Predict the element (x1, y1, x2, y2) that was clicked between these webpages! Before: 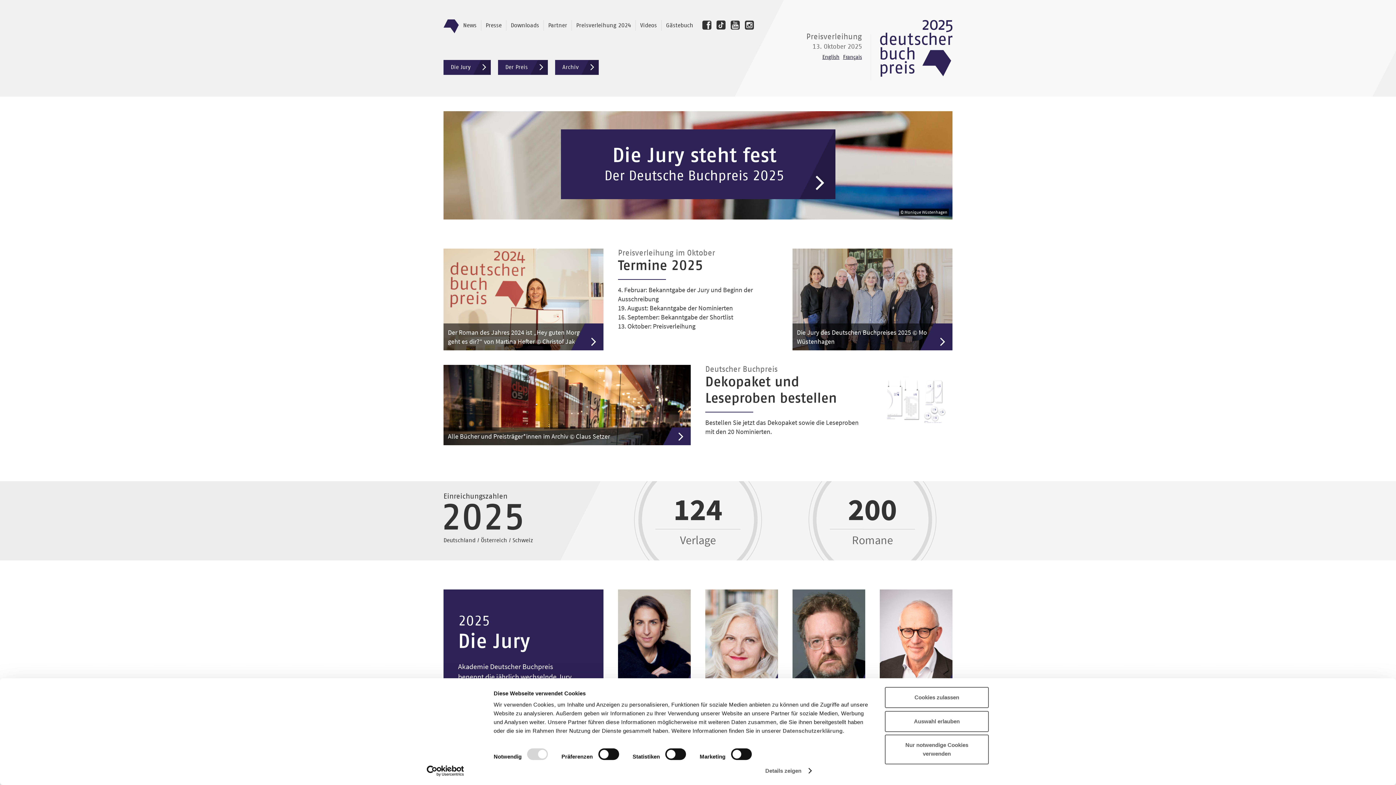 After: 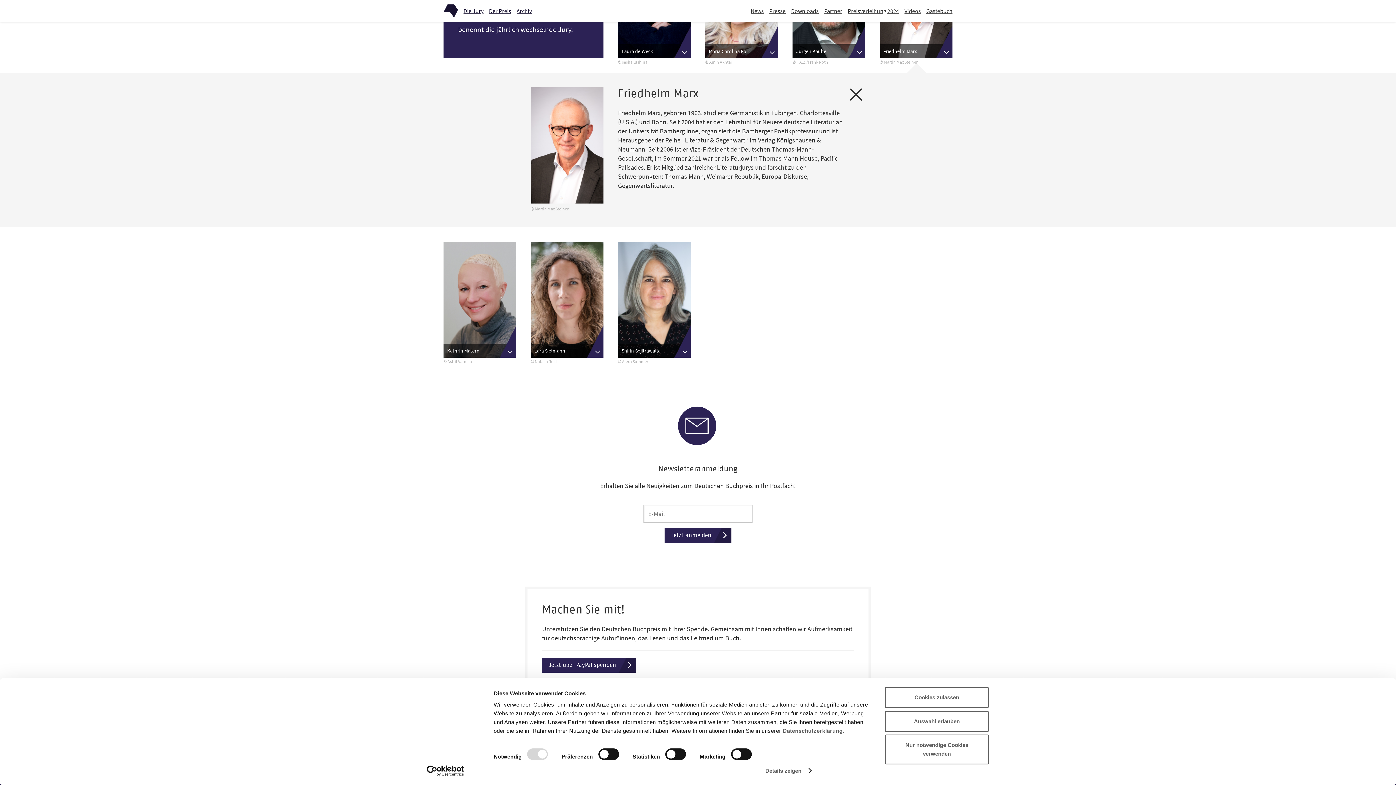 Action: label: Friedhelm Marx bbox: (880, 589, 952, 705)